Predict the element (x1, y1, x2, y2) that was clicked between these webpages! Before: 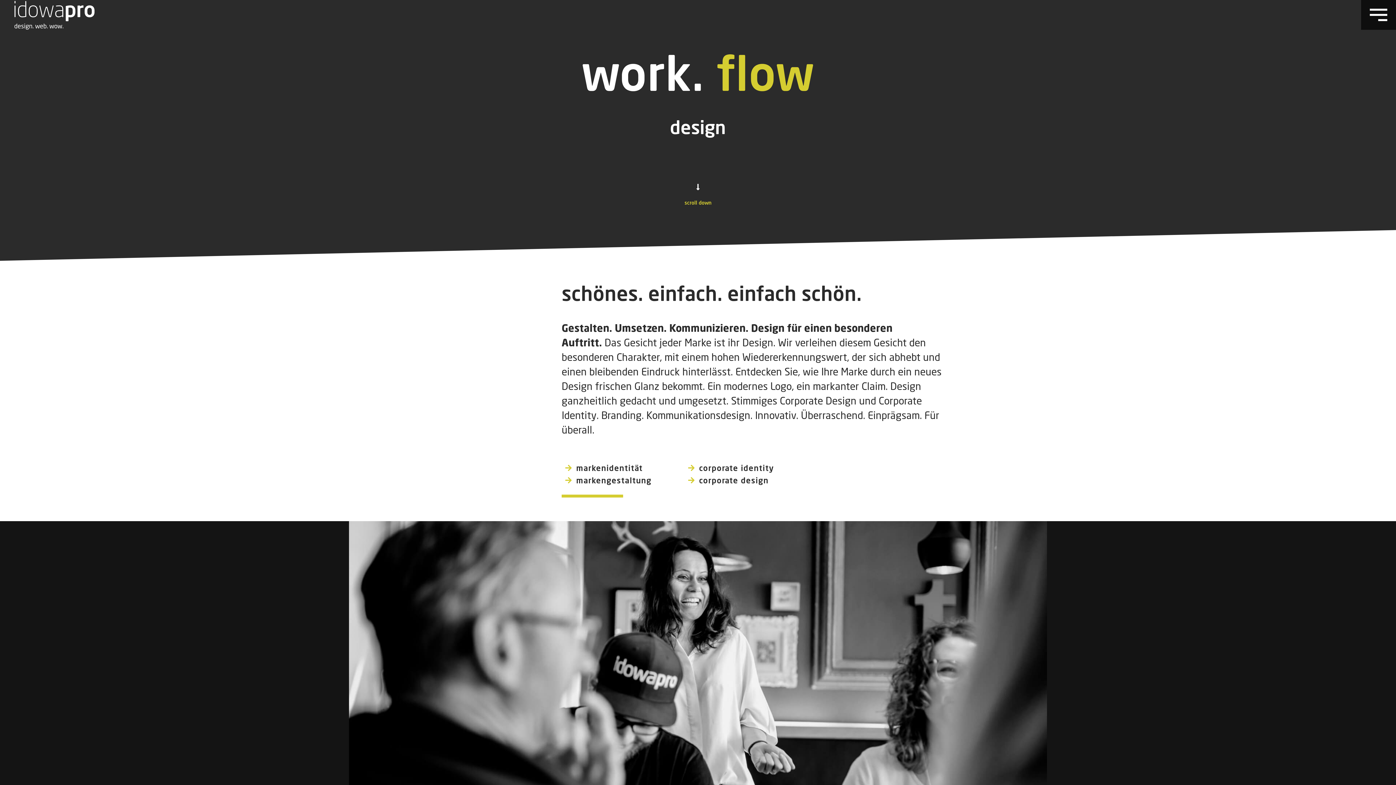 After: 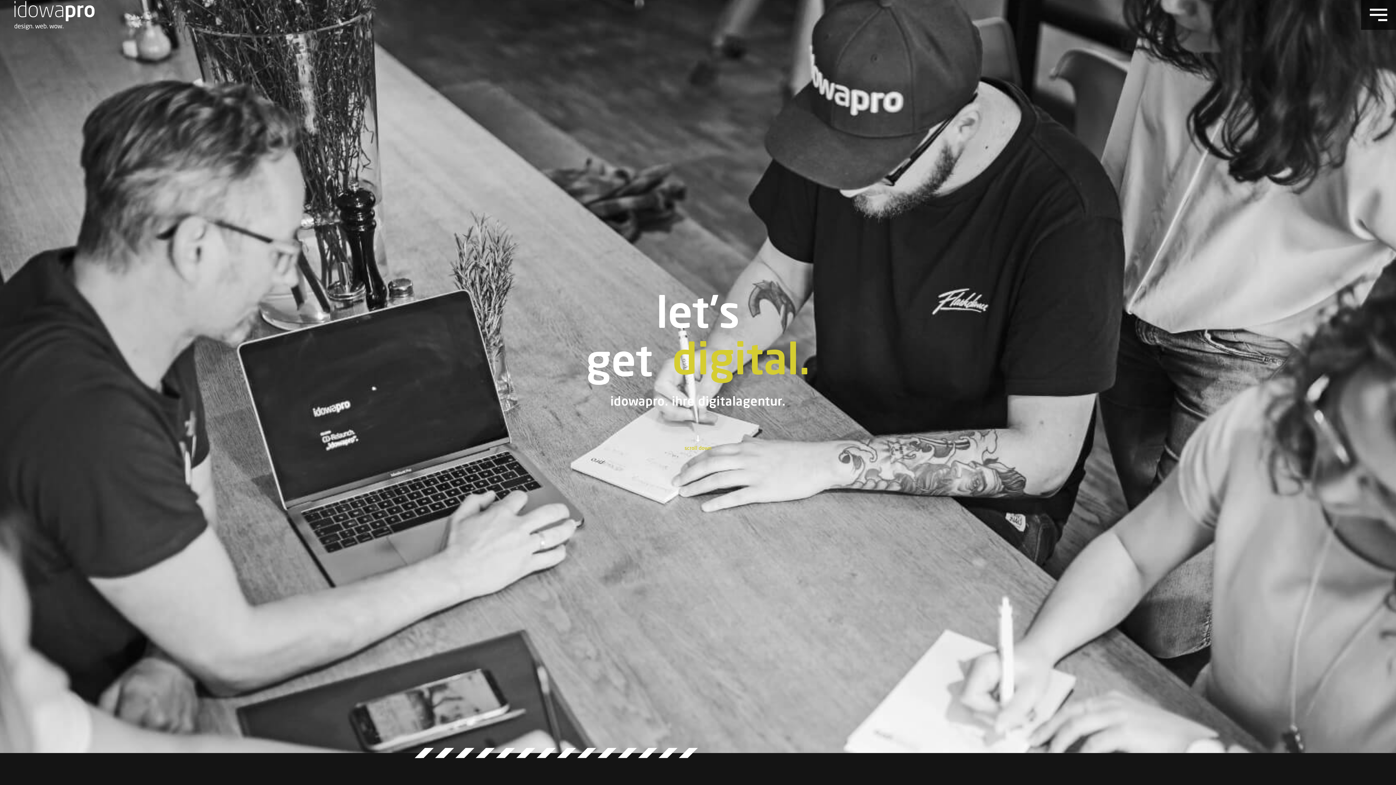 Action: bbox: (14, 0, 94, 29)